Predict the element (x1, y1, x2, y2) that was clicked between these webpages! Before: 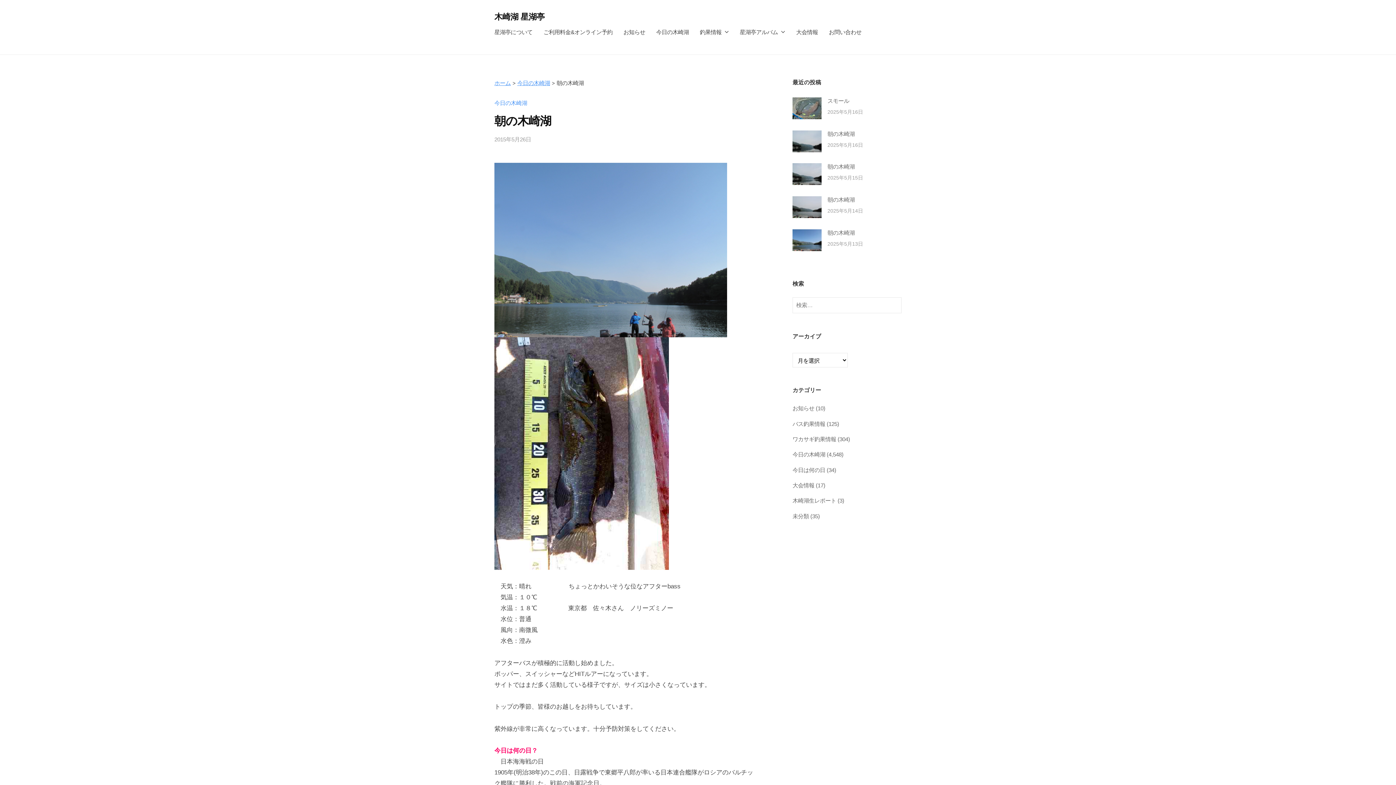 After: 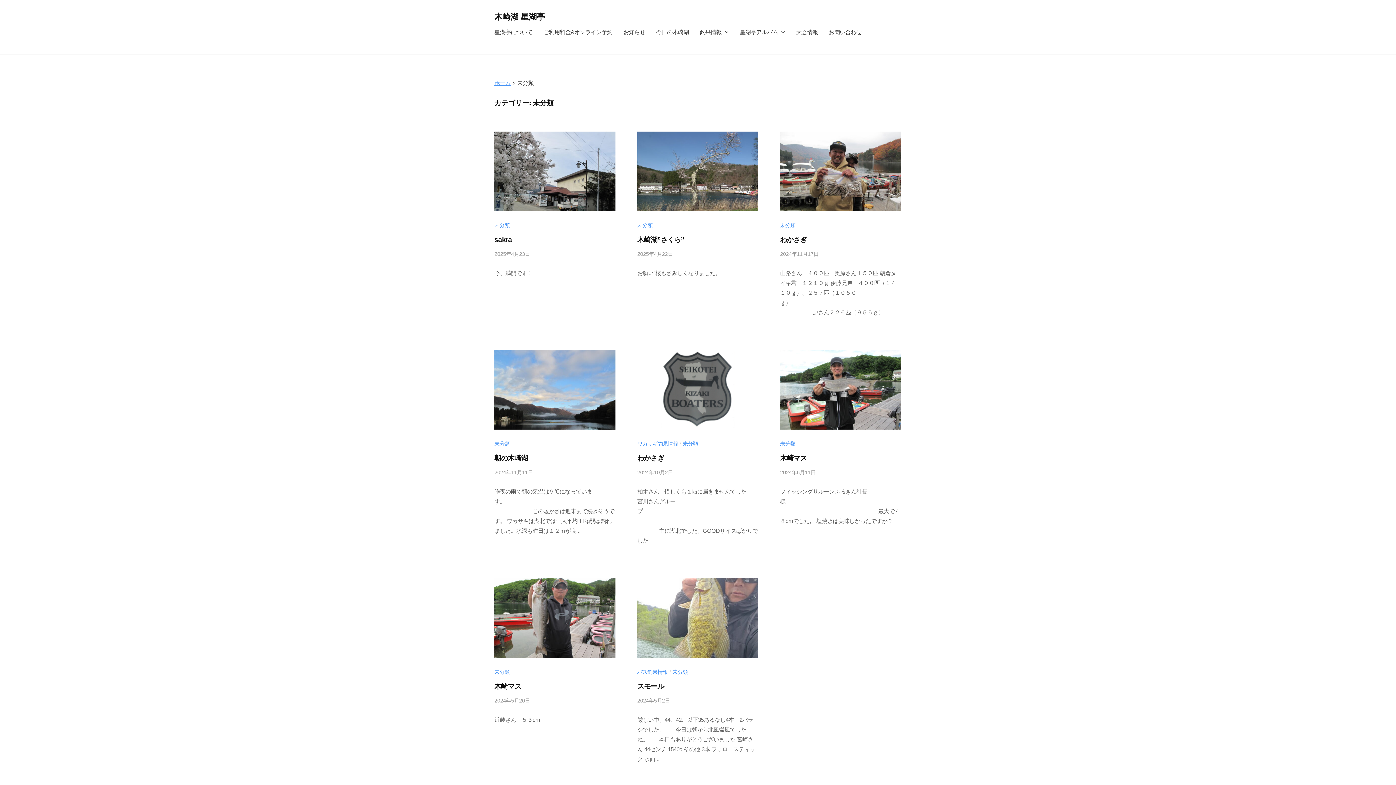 Action: bbox: (792, 513, 809, 519) label: 未分類